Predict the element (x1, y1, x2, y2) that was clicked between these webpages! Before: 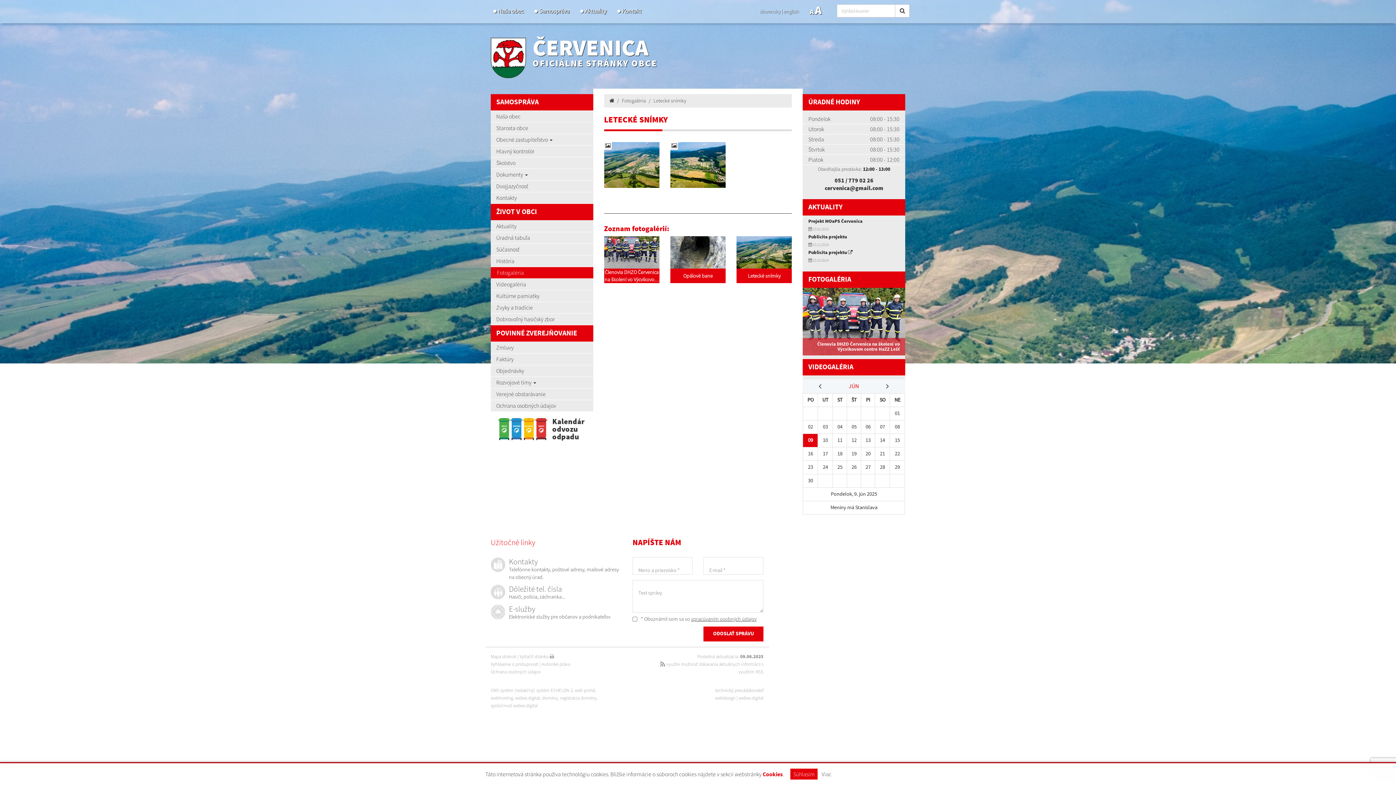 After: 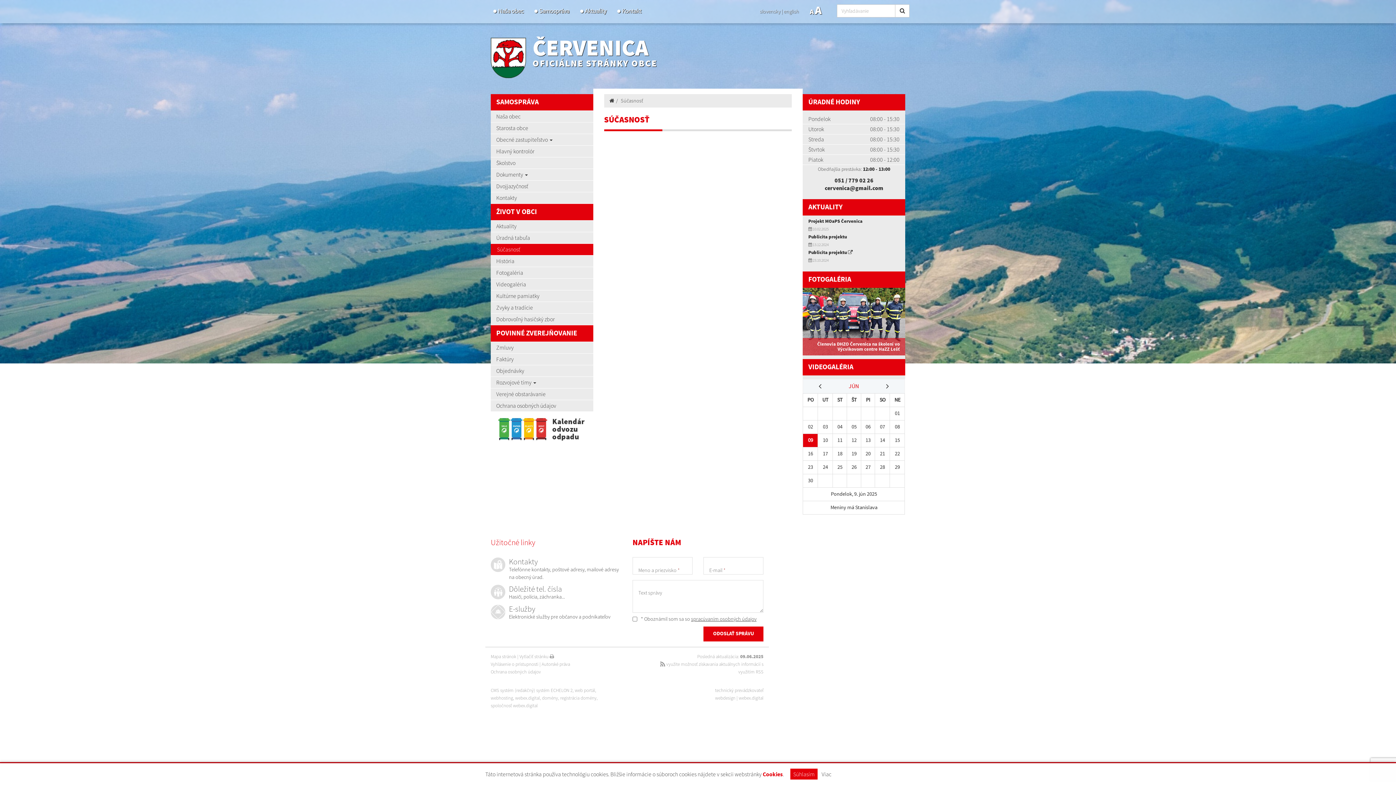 Action: bbox: (490, 244, 593, 255) label: Súčasnosť